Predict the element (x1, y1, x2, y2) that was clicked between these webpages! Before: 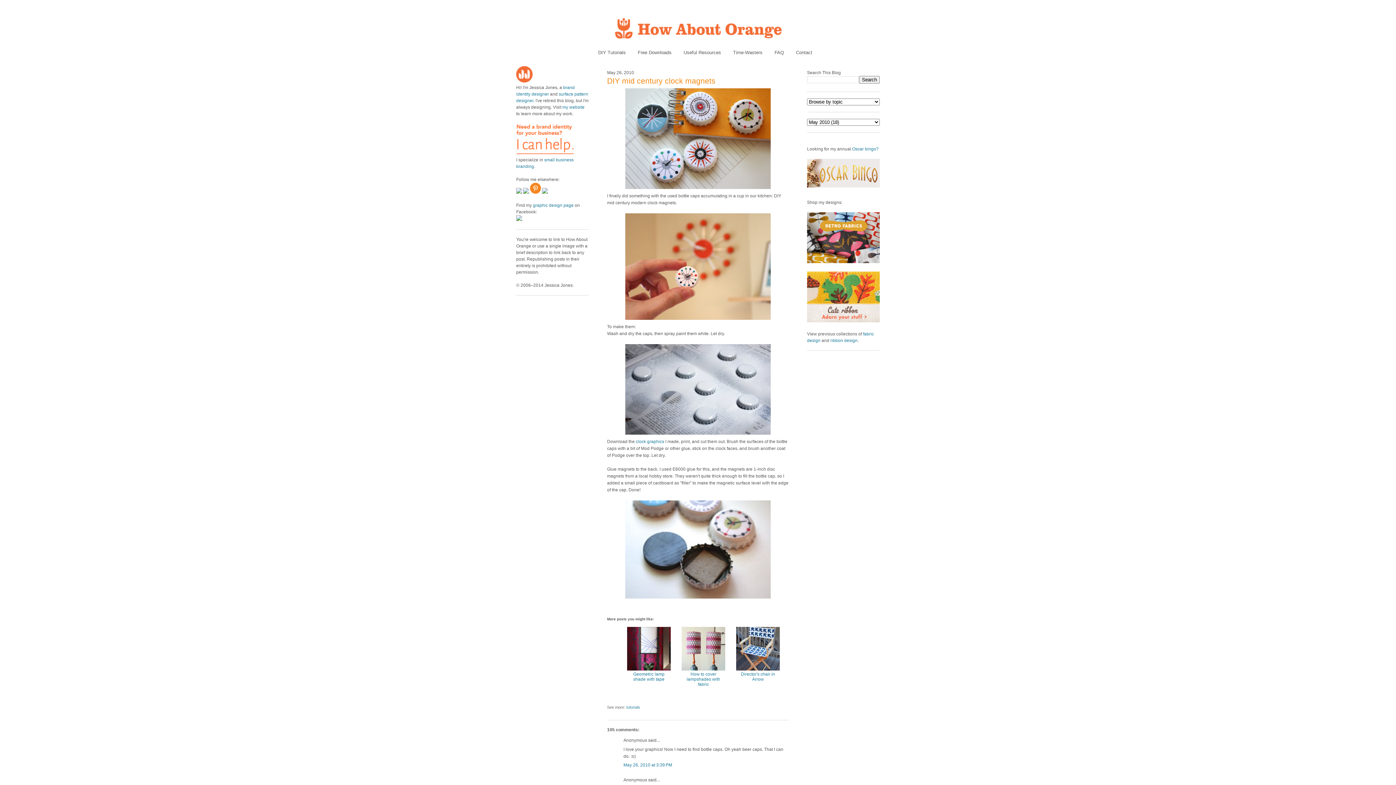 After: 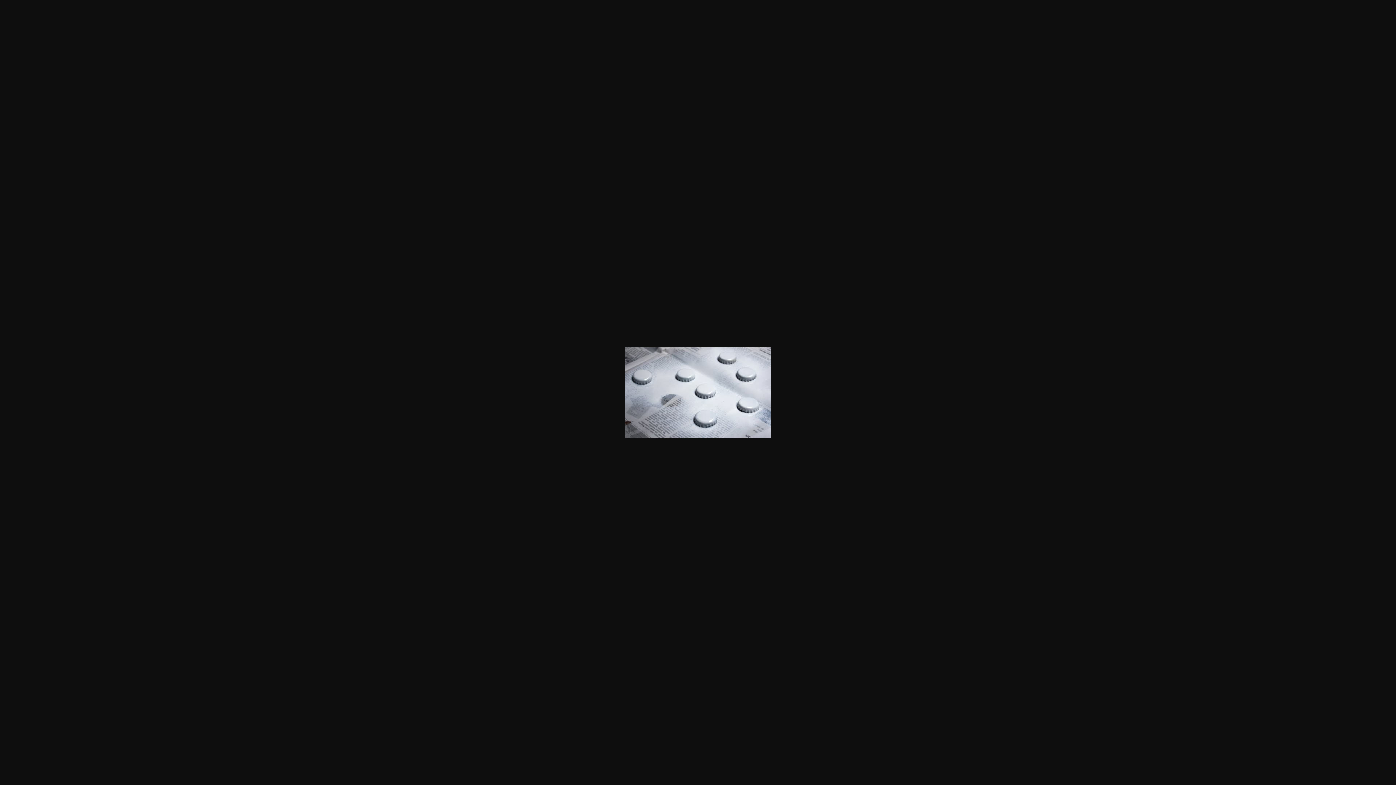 Action: bbox: (607, 344, 789, 434)